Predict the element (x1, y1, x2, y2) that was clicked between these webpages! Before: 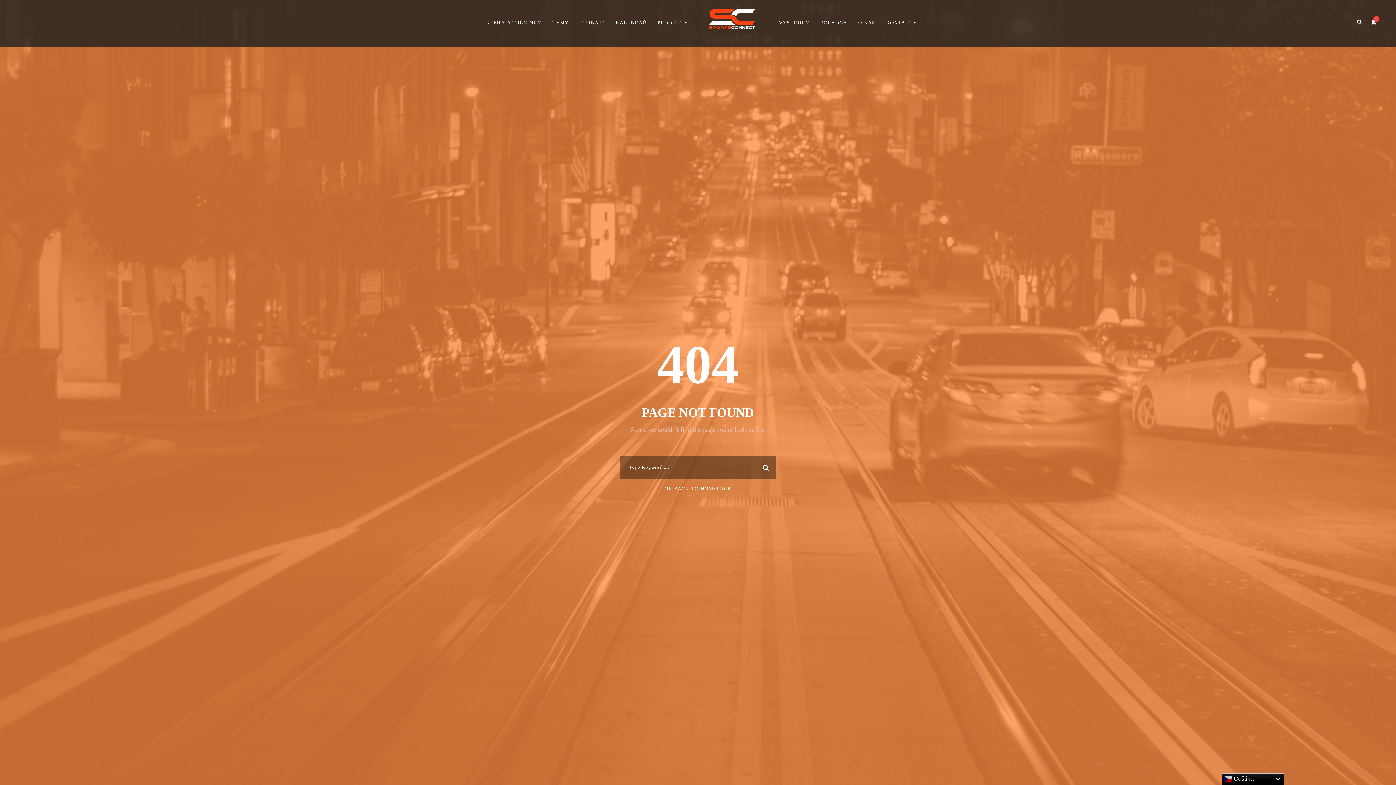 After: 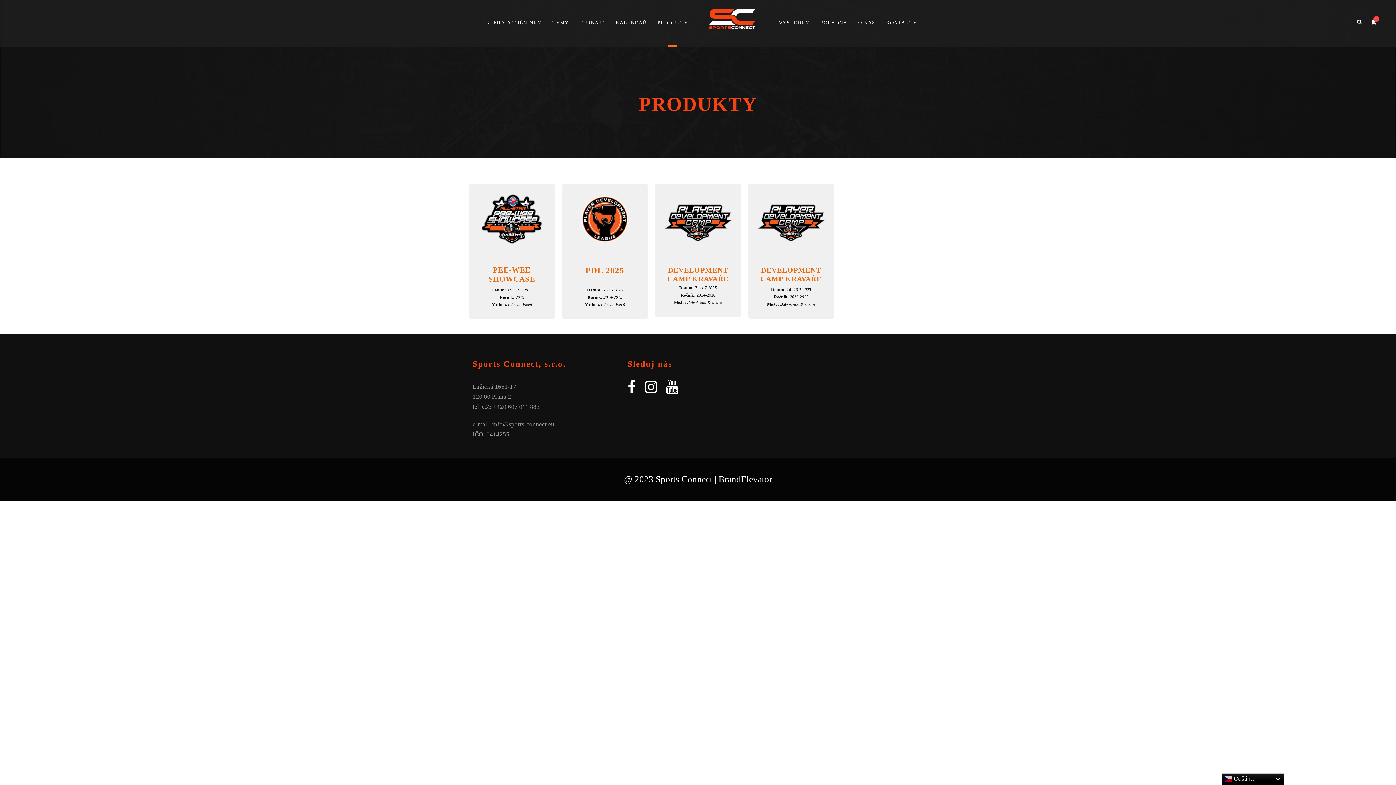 Action: label: PRODUKTY bbox: (657, 7, 688, 46)